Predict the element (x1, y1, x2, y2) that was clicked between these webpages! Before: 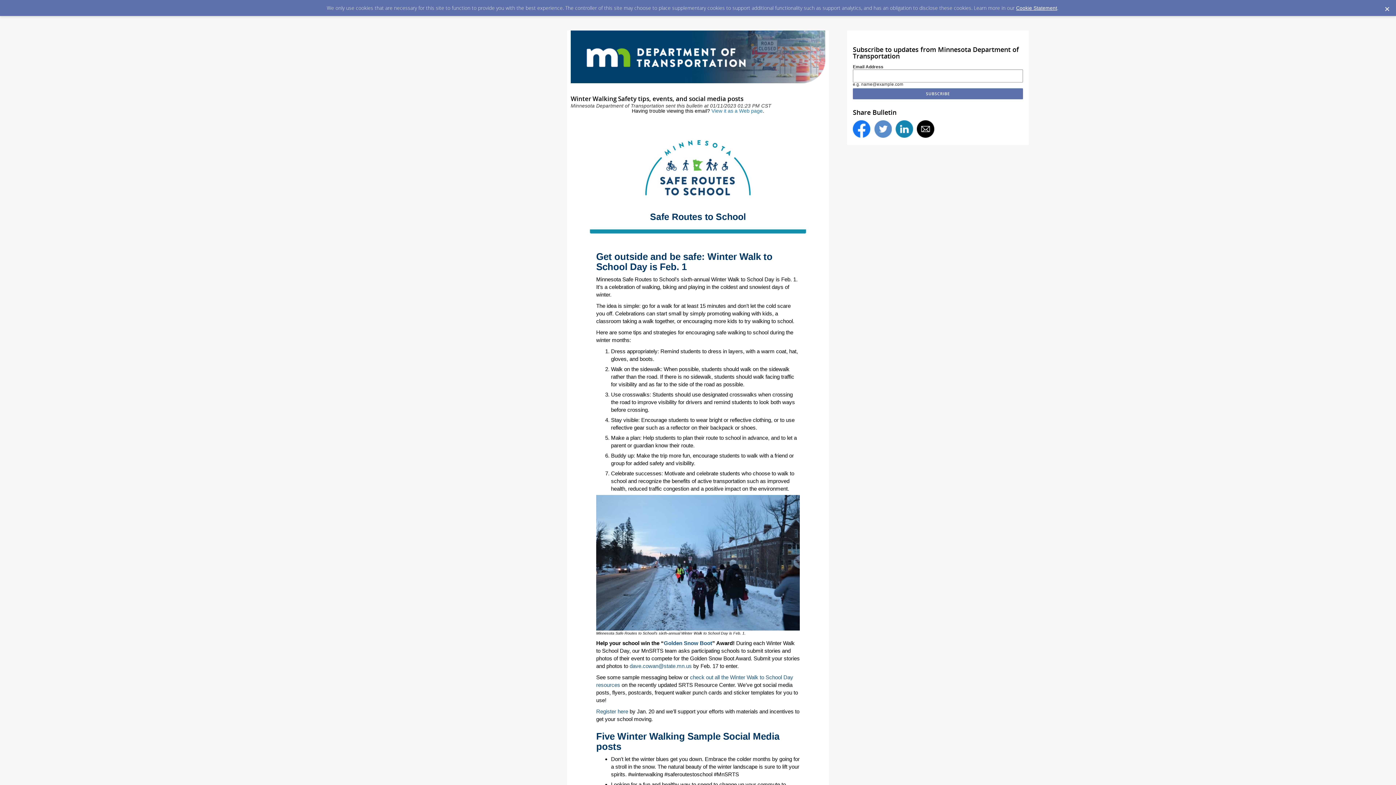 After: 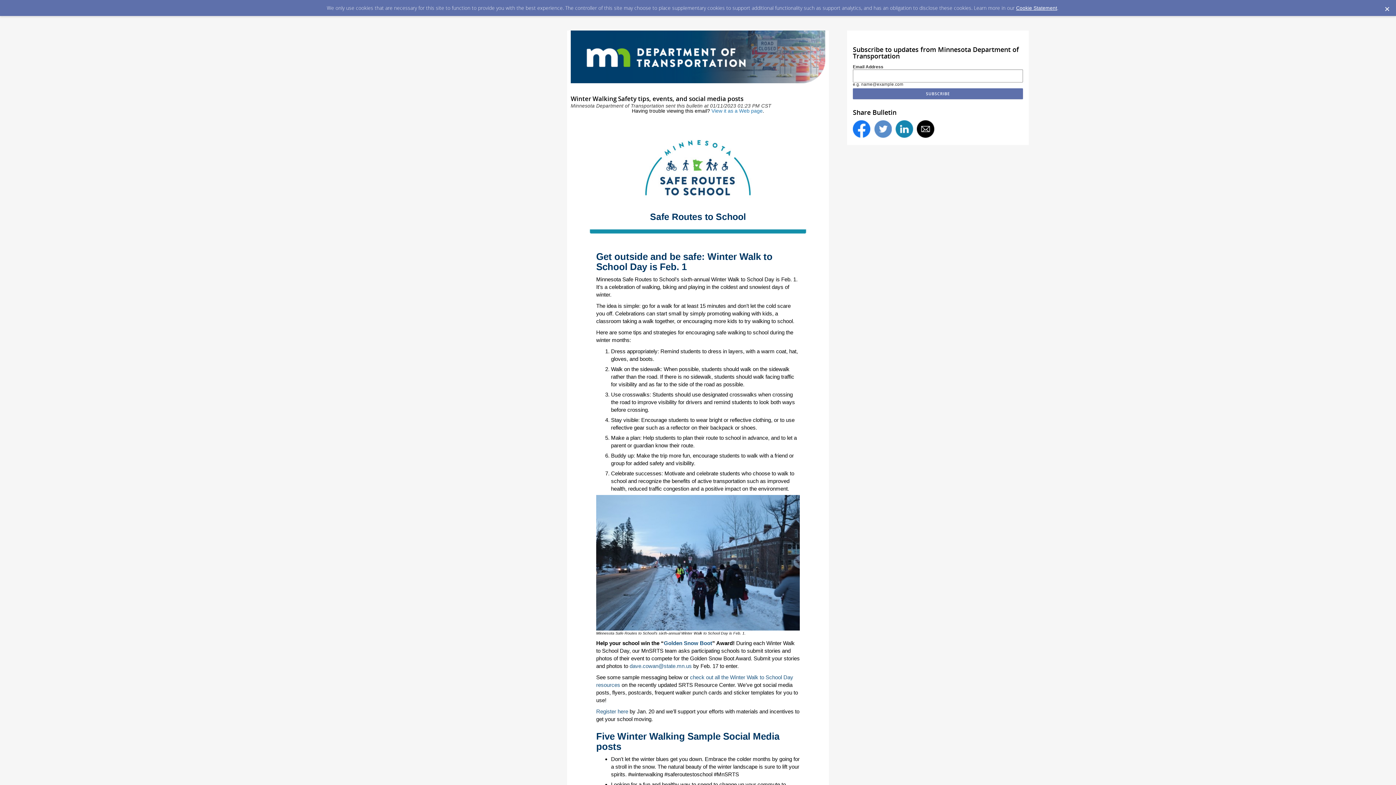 Action: bbox: (711, 108, 762, 113) label: View it as a Web page